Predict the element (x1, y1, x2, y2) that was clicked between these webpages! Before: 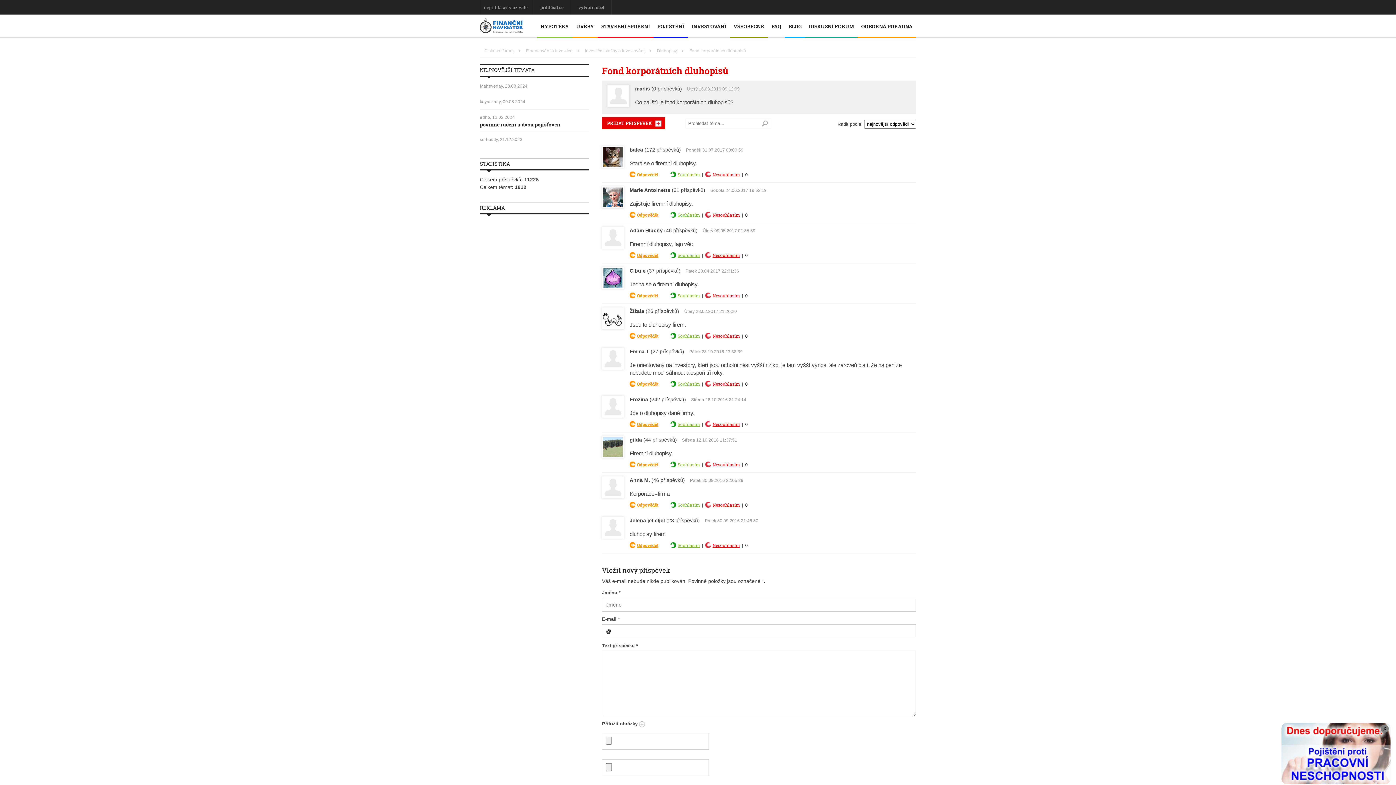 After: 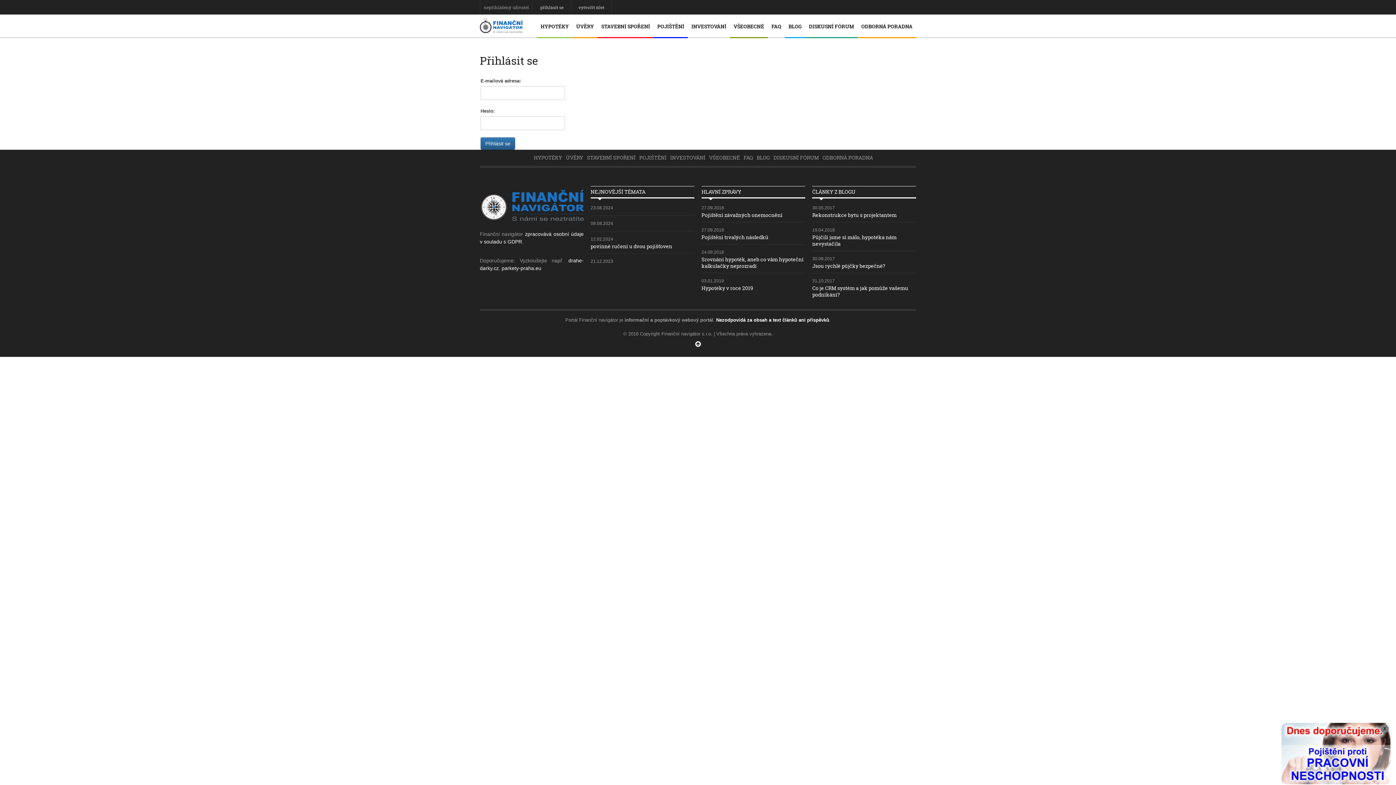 Action: label: přihlásit se bbox: (536, 4, 567, 10)